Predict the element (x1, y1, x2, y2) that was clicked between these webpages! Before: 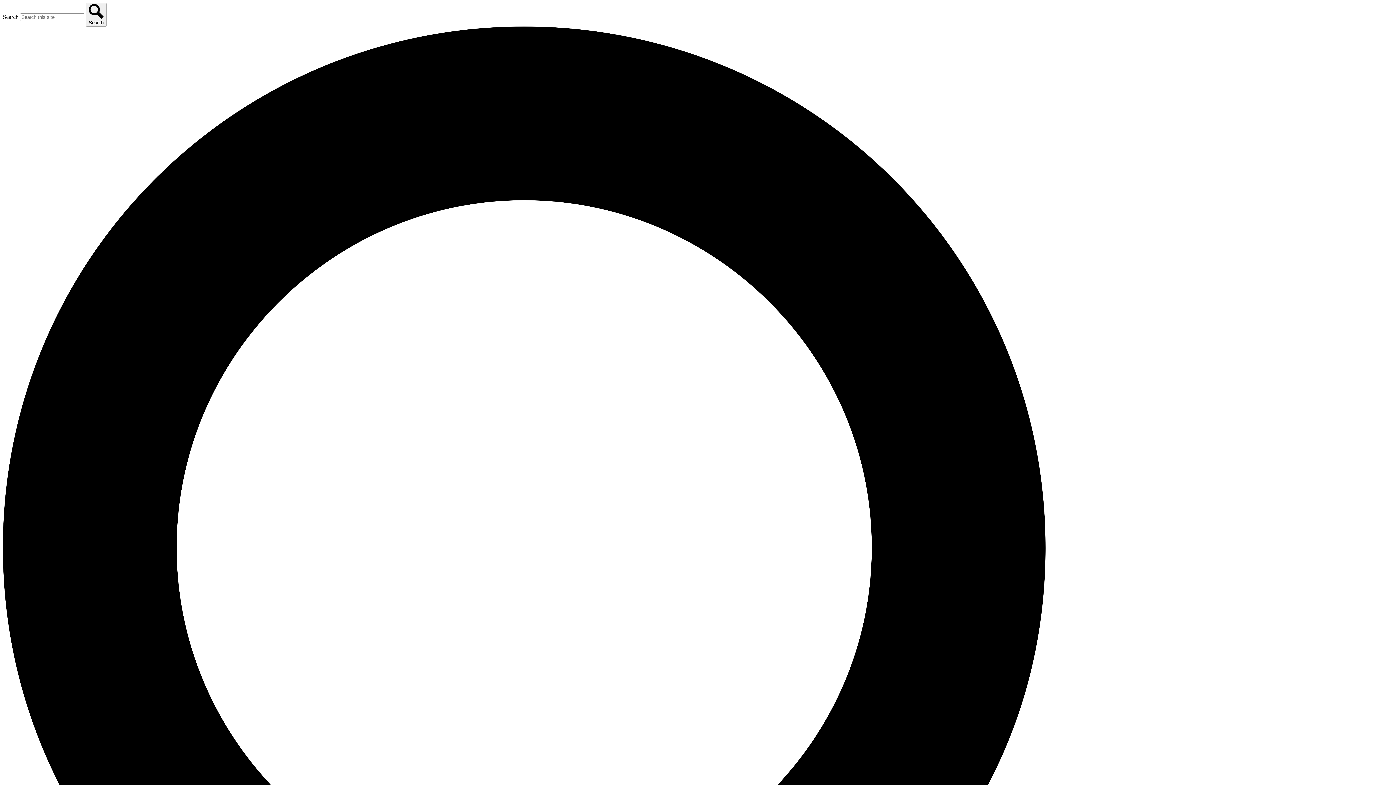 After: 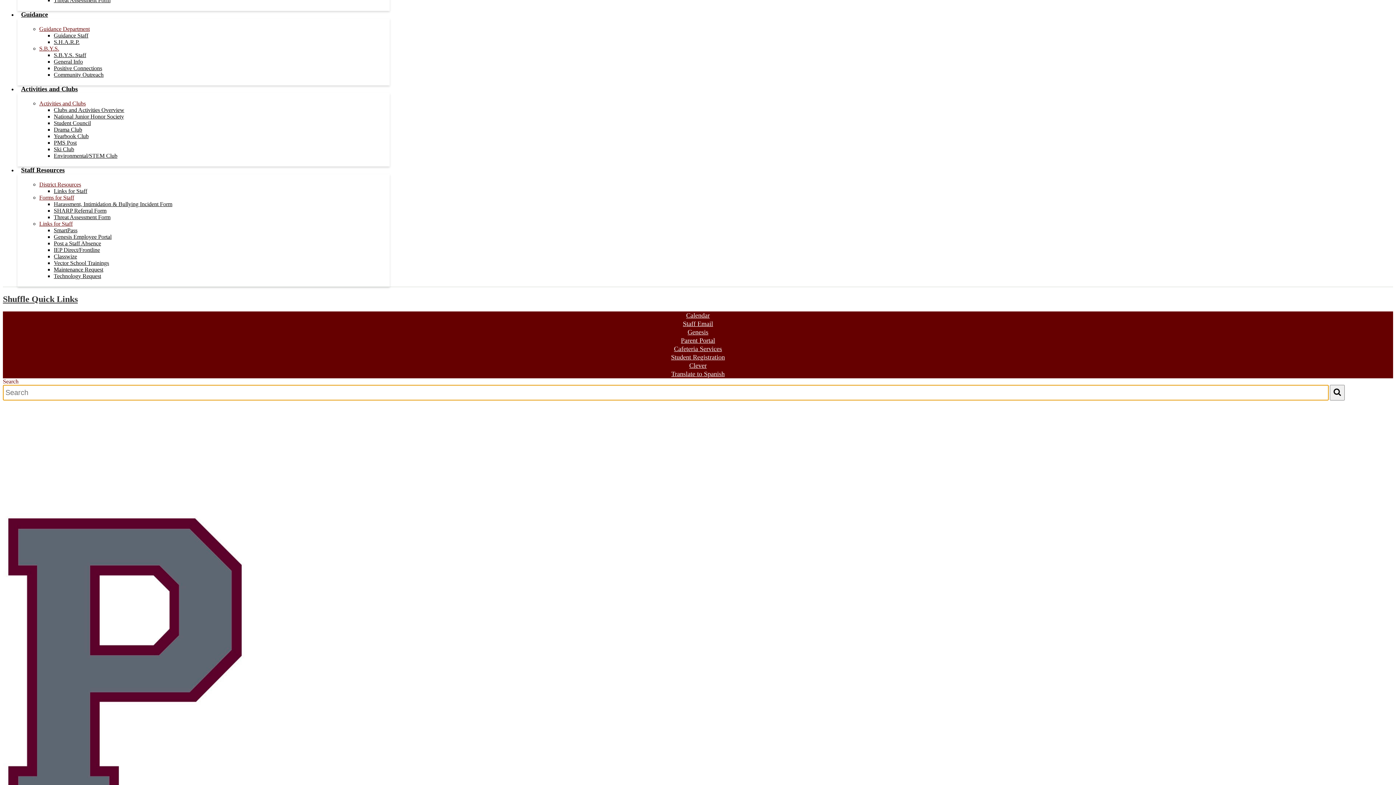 Action: bbox: (85, 2, 106, 26) label: Search